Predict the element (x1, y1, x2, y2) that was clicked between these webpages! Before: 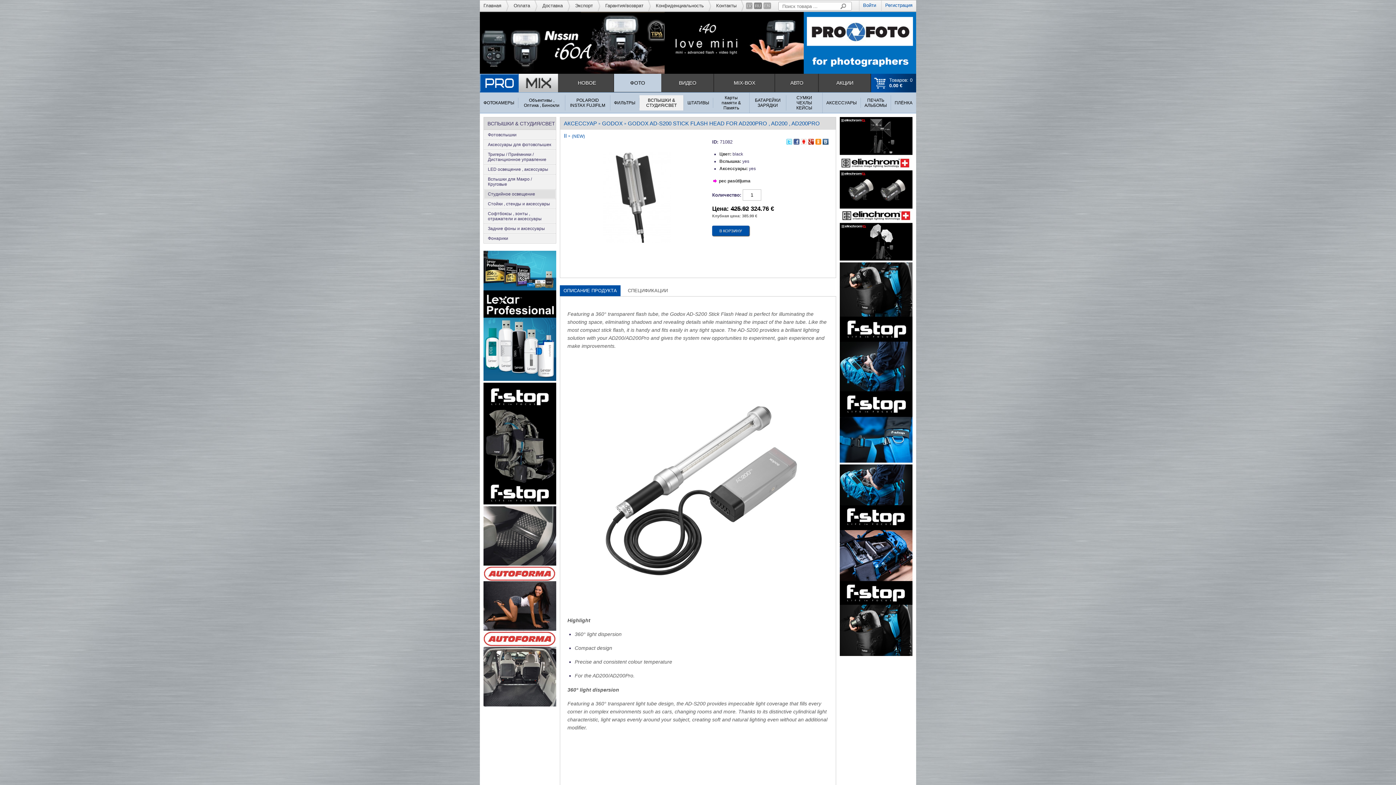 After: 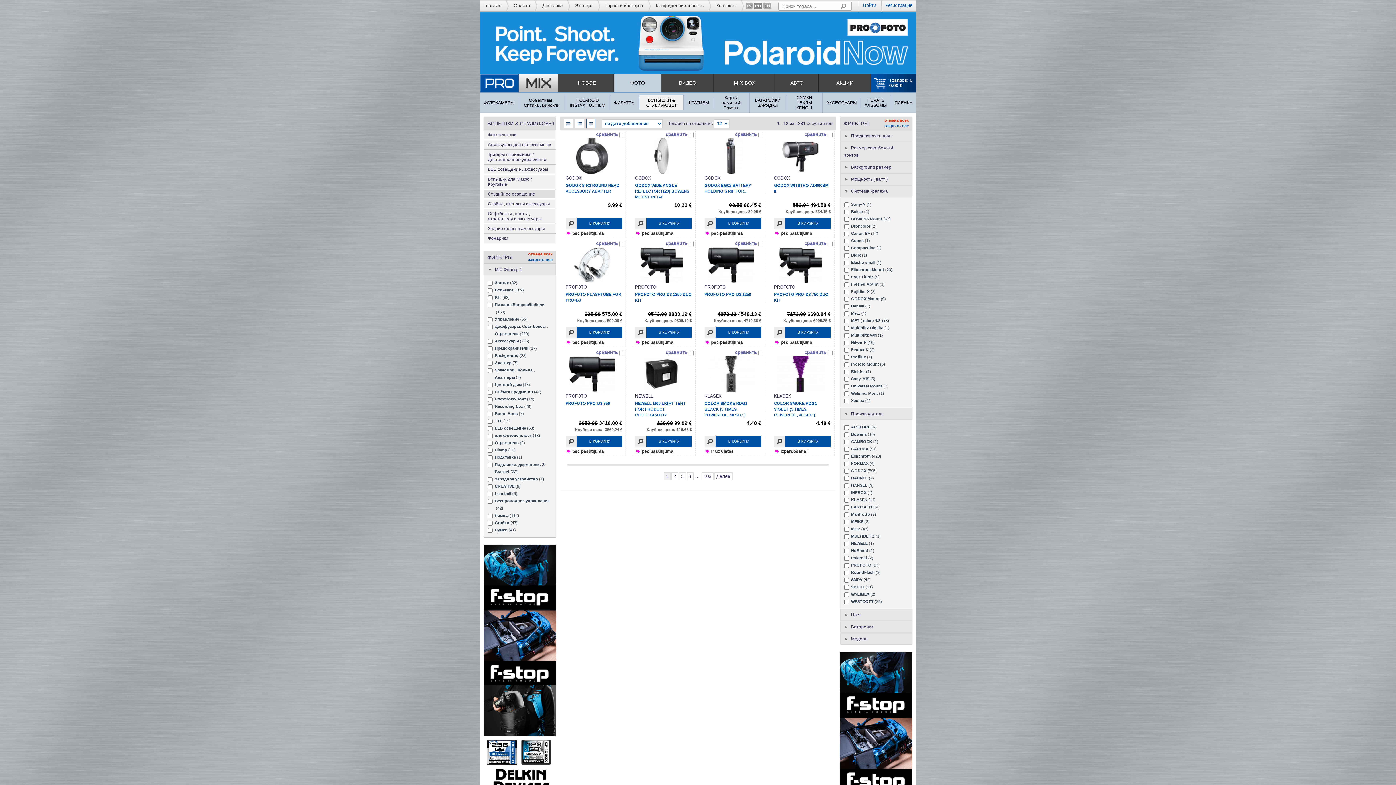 Action: bbox: (484, 189, 556, 198) label: Студийное освещение